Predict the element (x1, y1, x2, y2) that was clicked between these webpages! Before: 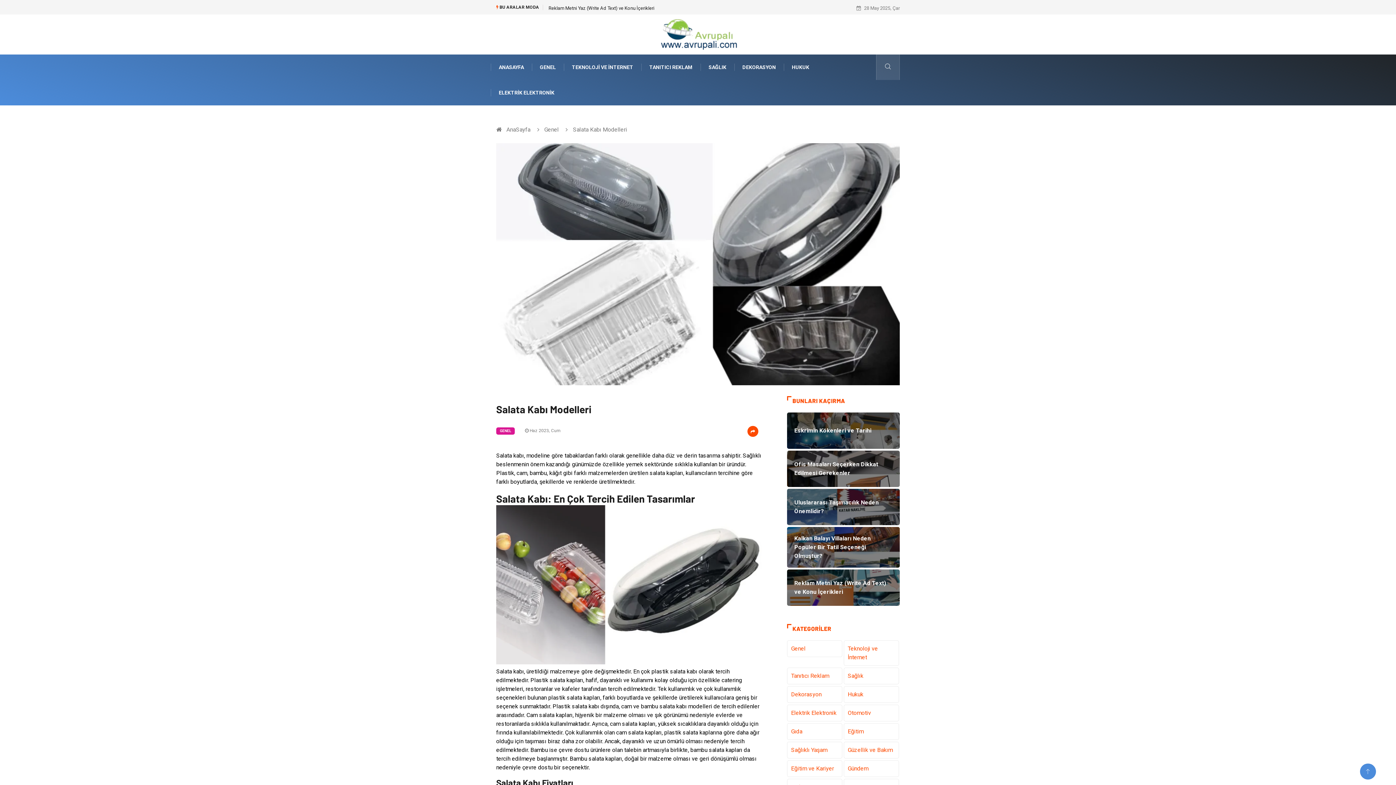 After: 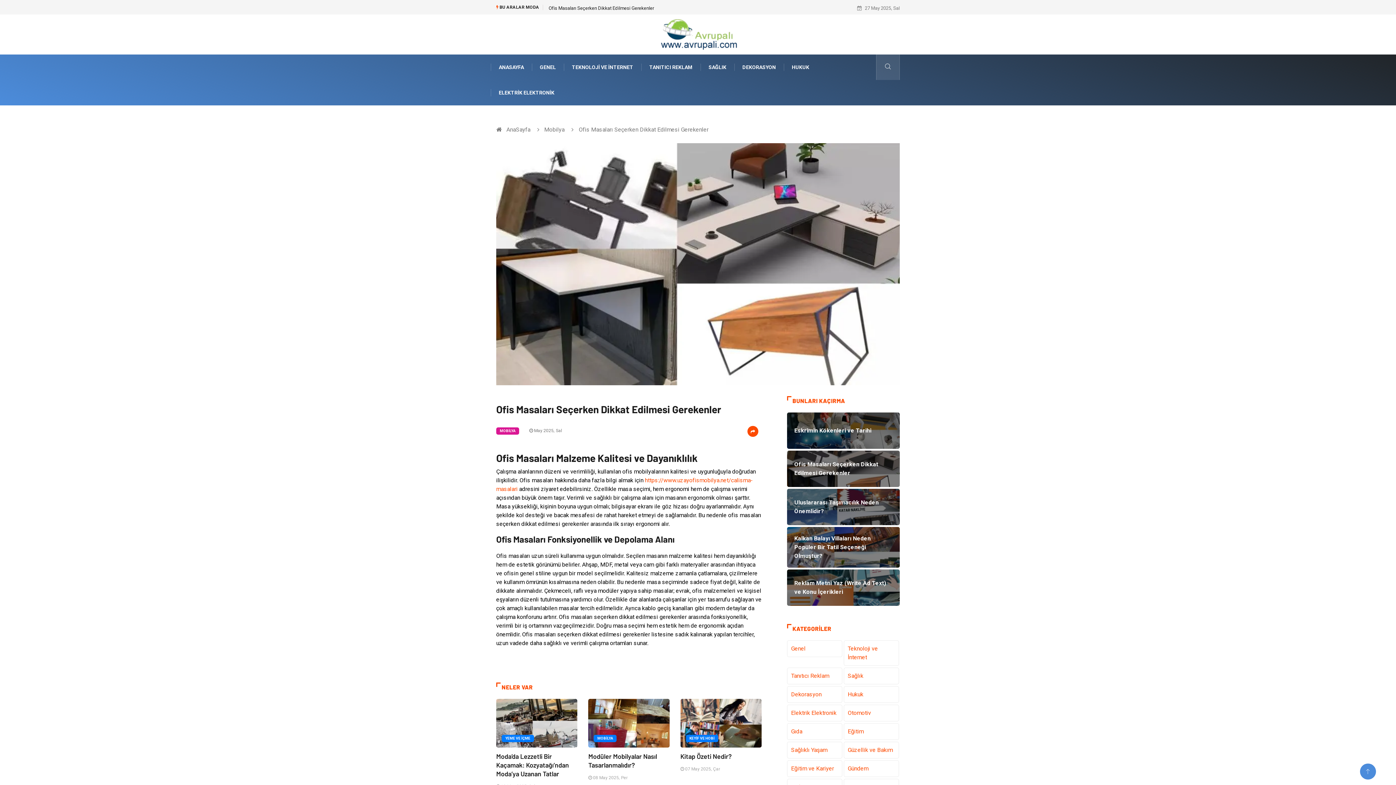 Action: label: Ofis Masaları Seçerken Dikkat Edilmesi Gerekenler bbox: (787, 450, 900, 487)